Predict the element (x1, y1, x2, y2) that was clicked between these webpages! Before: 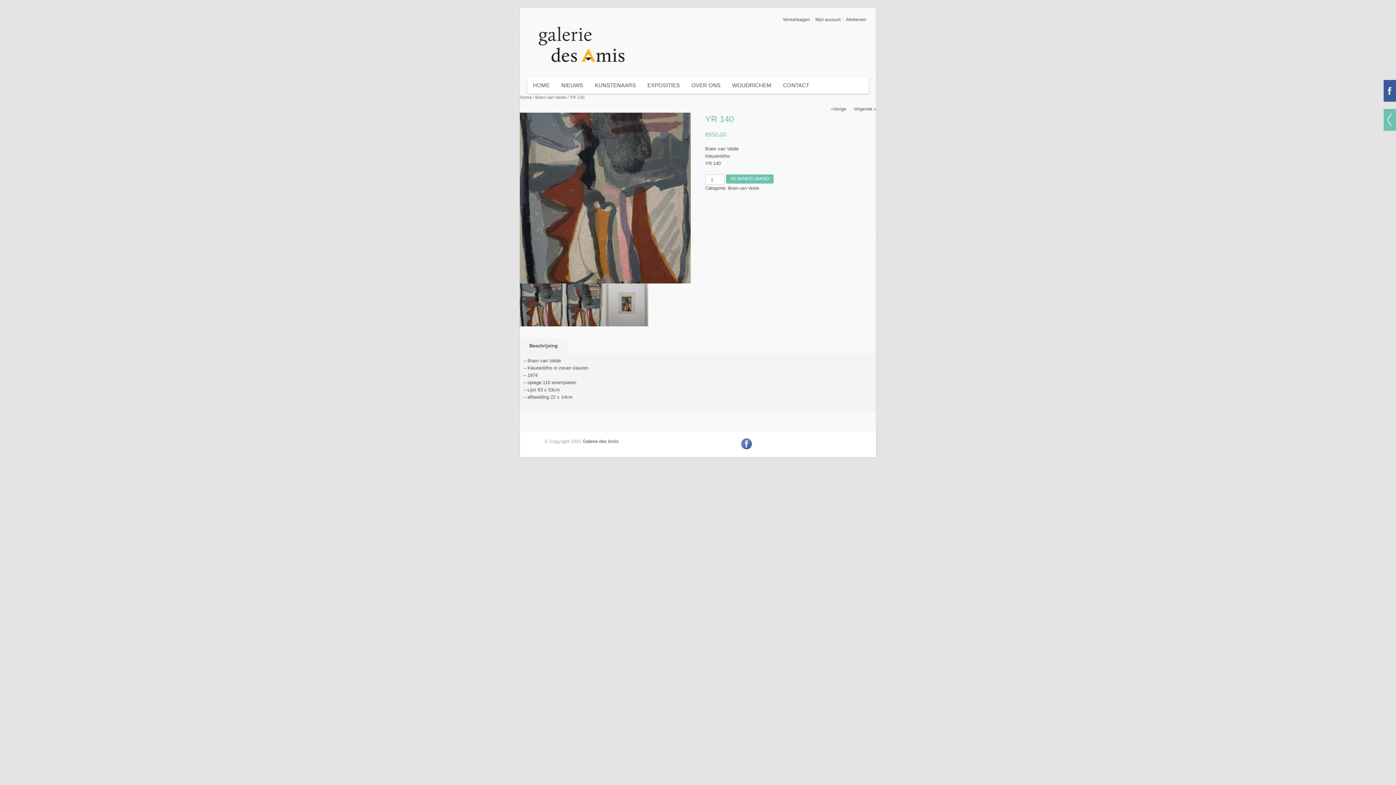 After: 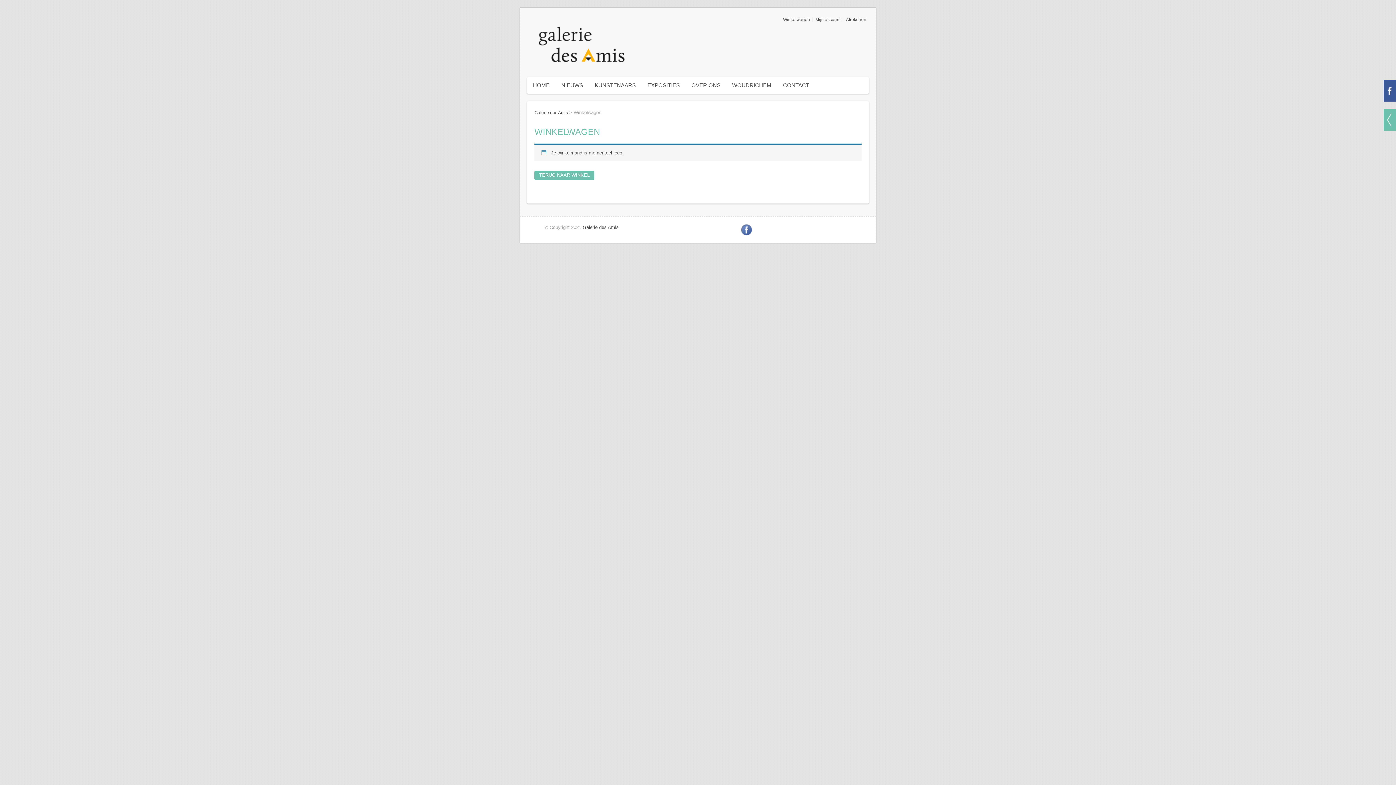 Action: label: Winkelwagen bbox: (783, 17, 810, 21)